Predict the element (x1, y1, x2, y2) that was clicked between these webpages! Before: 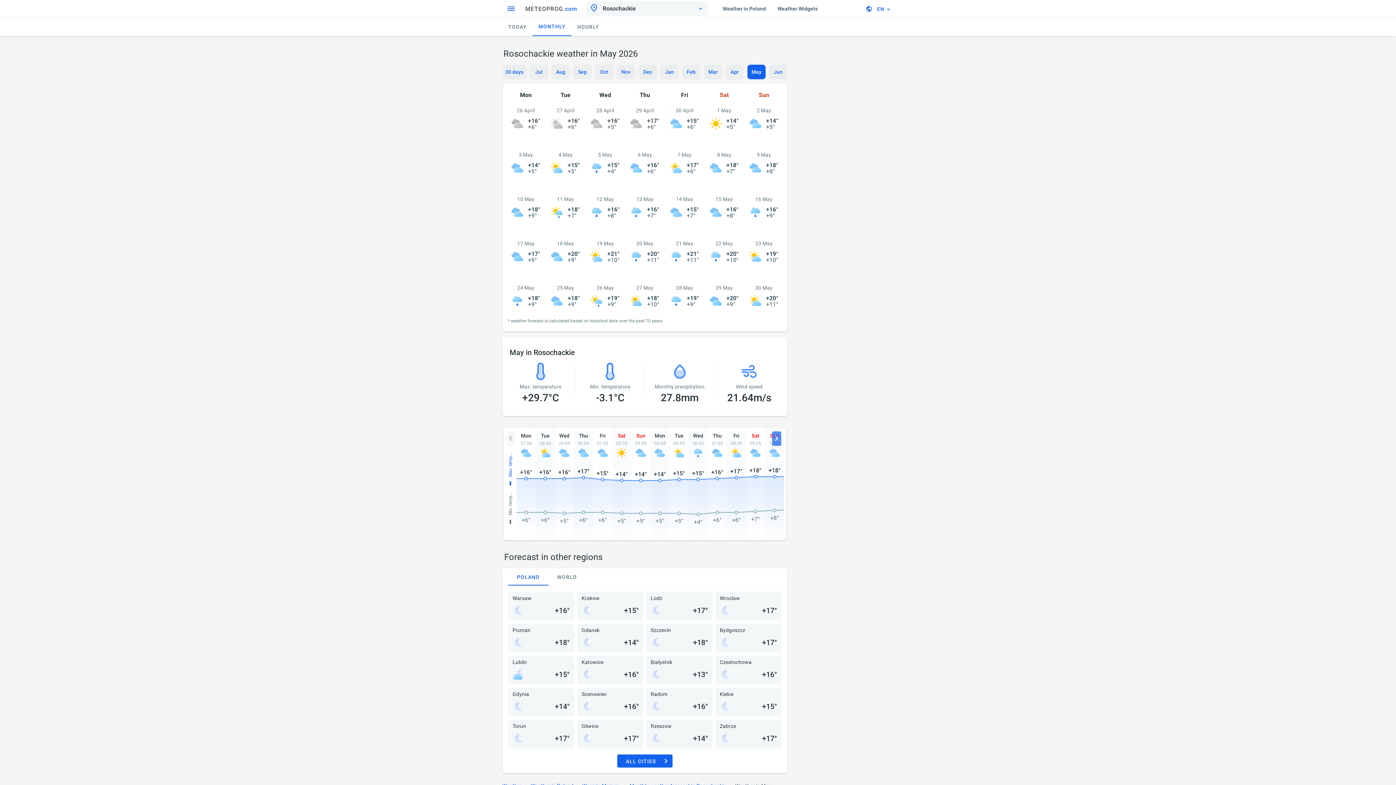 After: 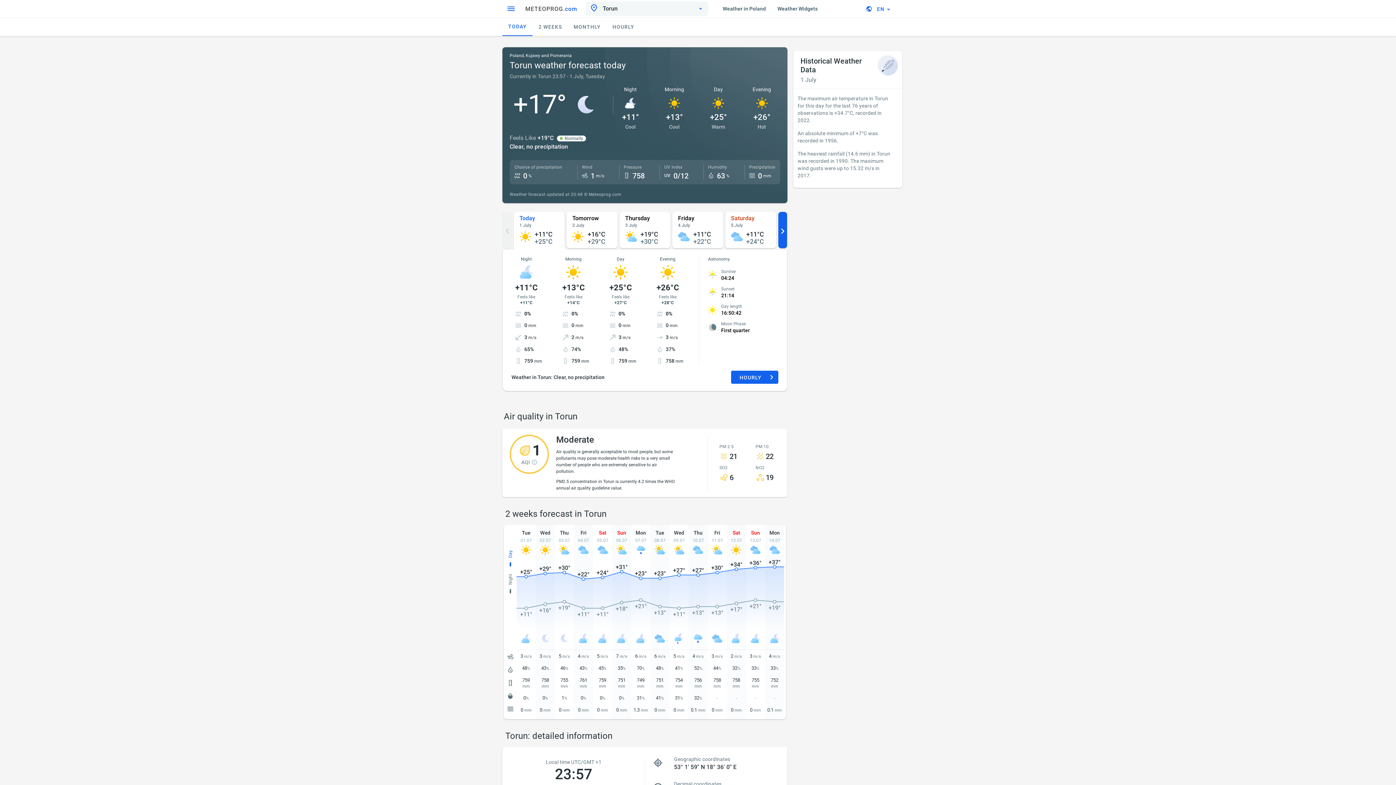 Action: bbox: (508, 720, 574, 749) label: Torun